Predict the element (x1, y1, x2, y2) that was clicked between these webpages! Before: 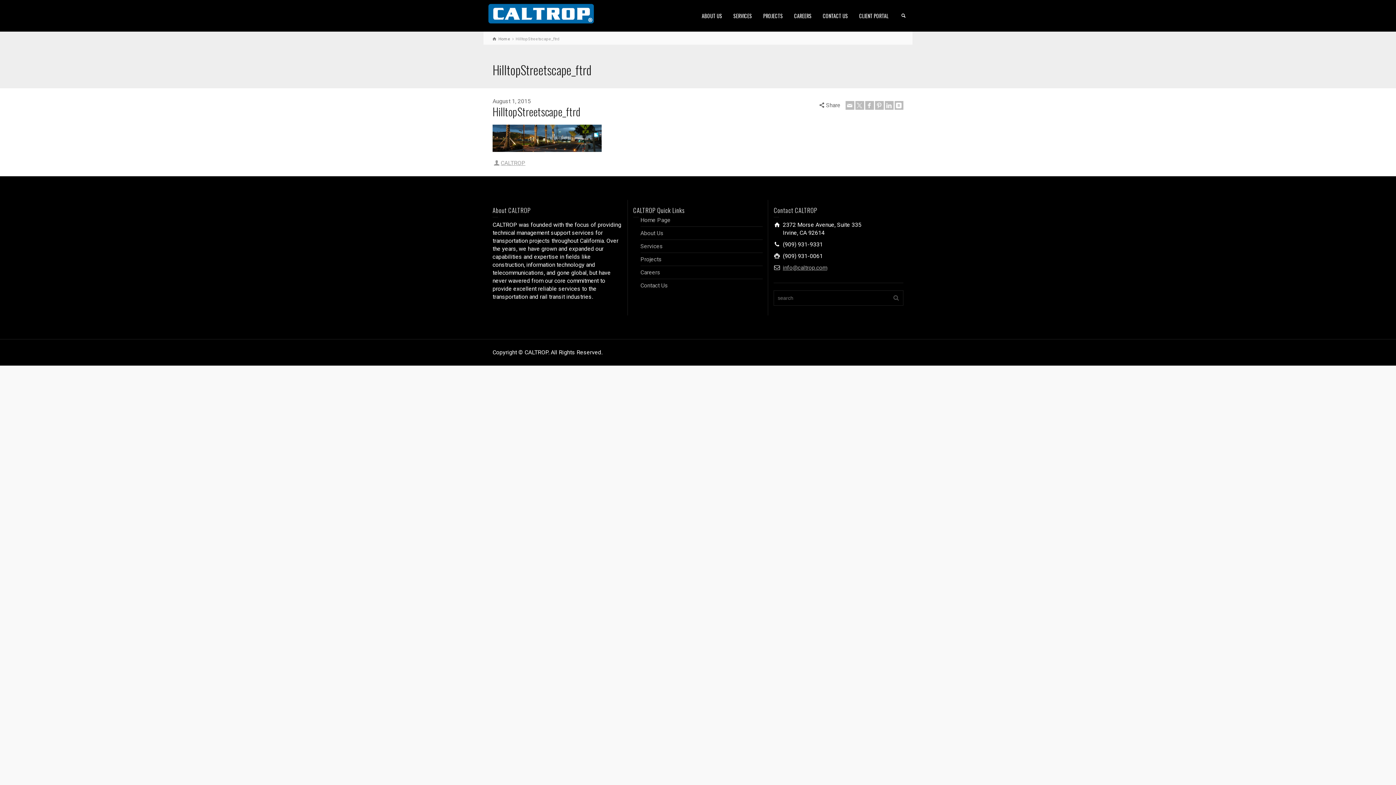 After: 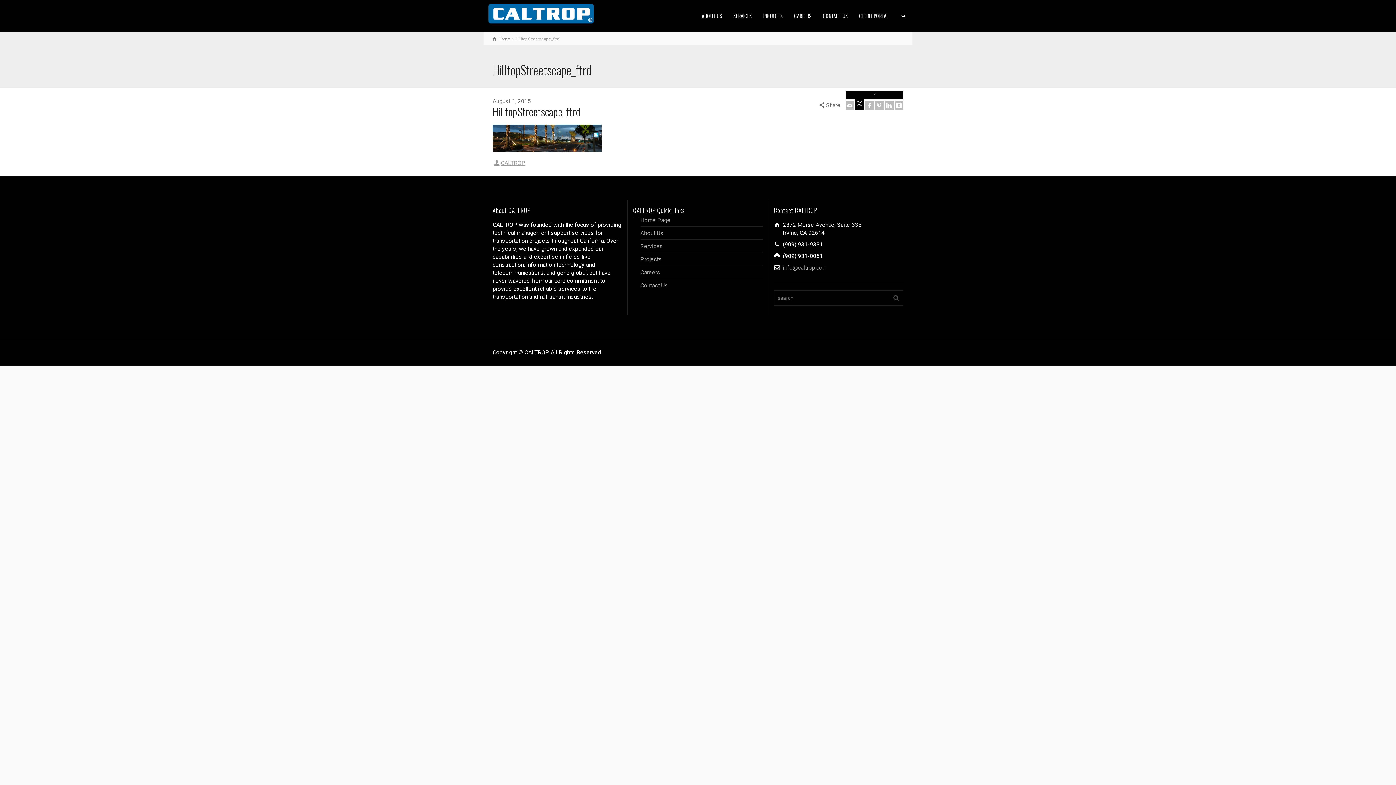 Action: label: X bbox: (855, 101, 864, 109)